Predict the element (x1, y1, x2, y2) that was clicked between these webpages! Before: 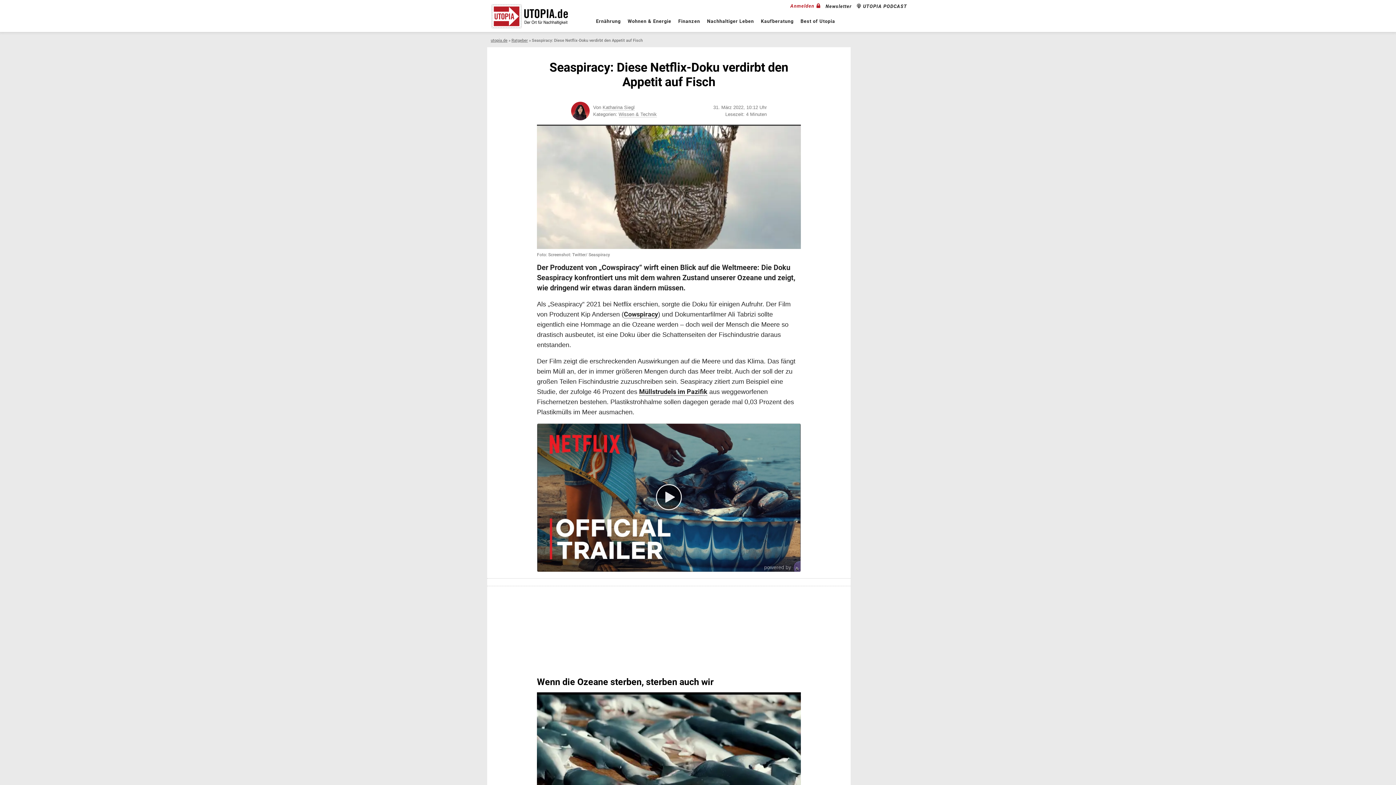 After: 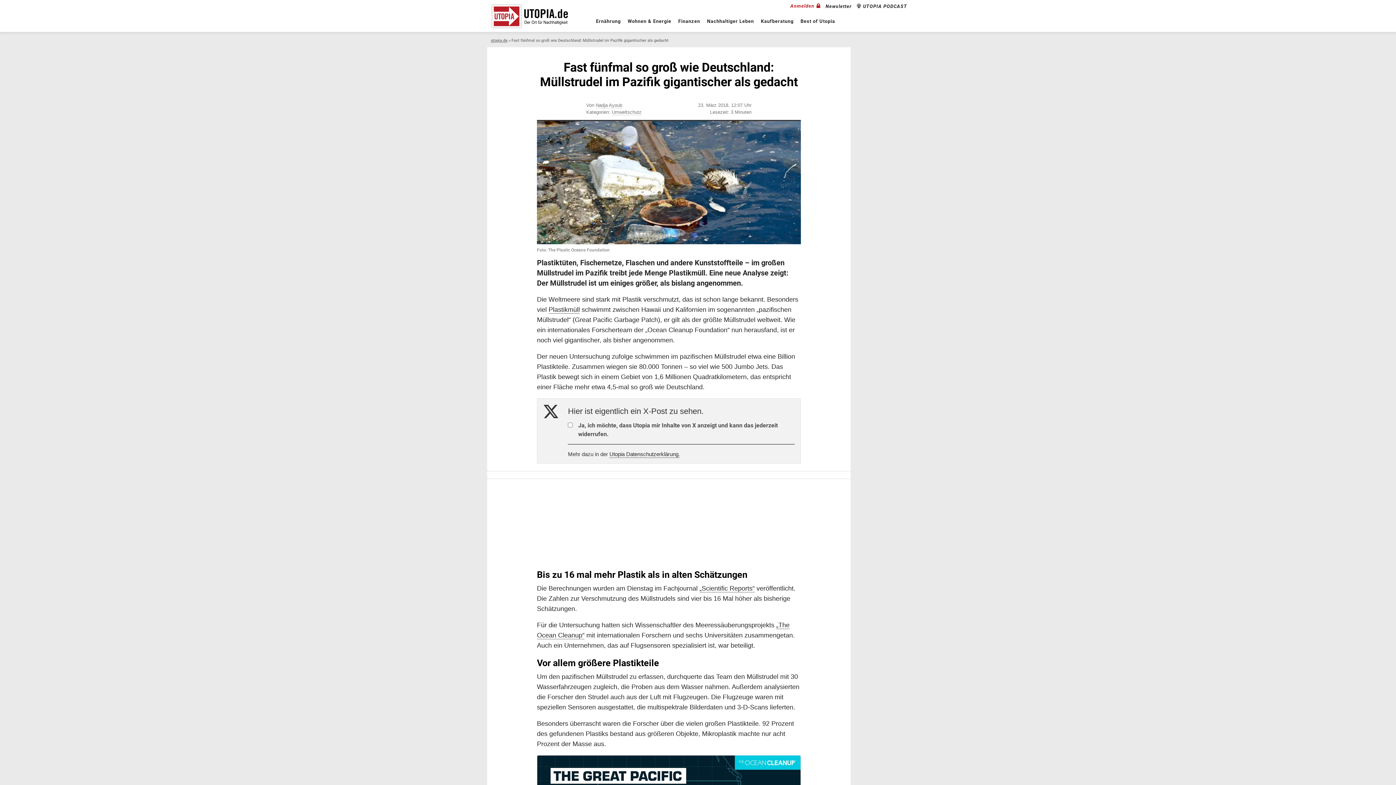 Action: label: Müllstrudels im Pazifik bbox: (639, 387, 707, 395)